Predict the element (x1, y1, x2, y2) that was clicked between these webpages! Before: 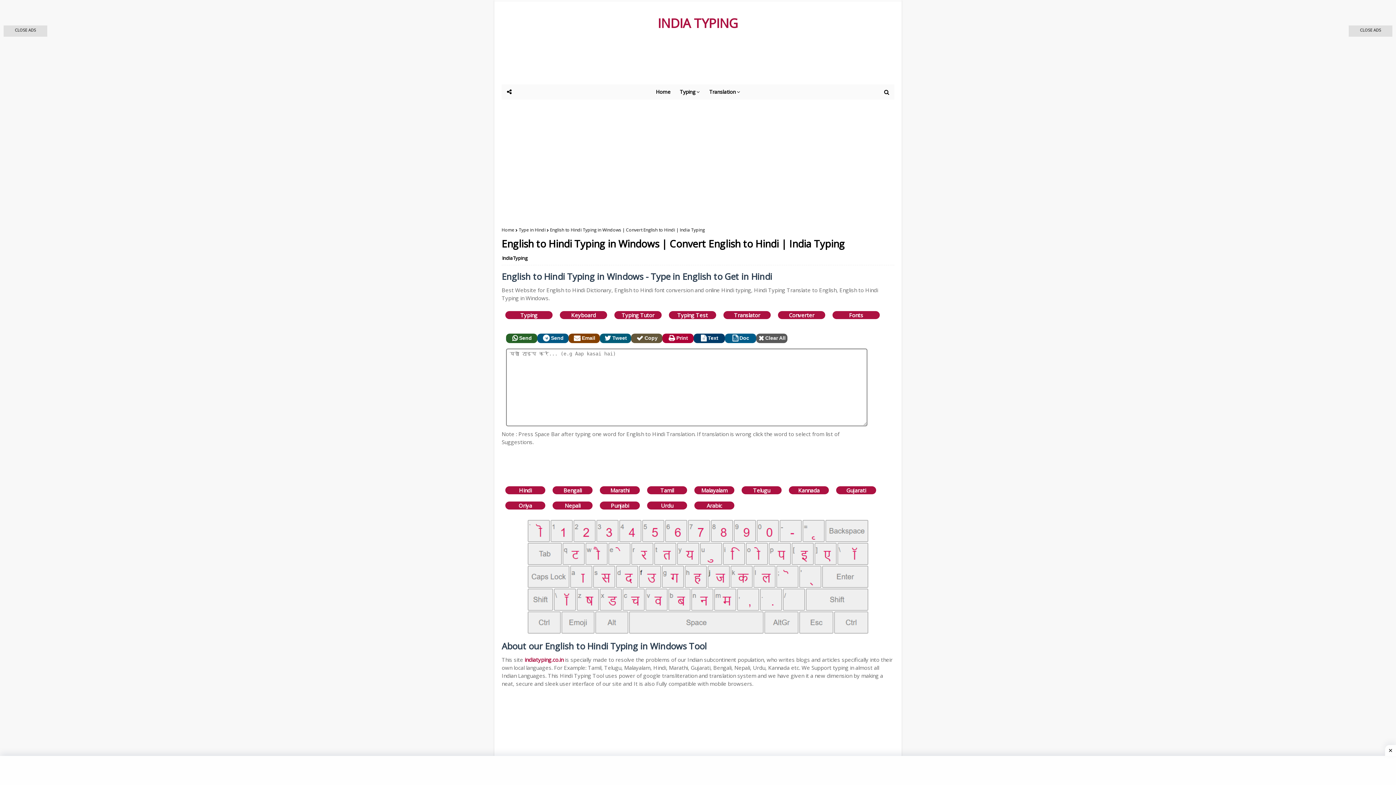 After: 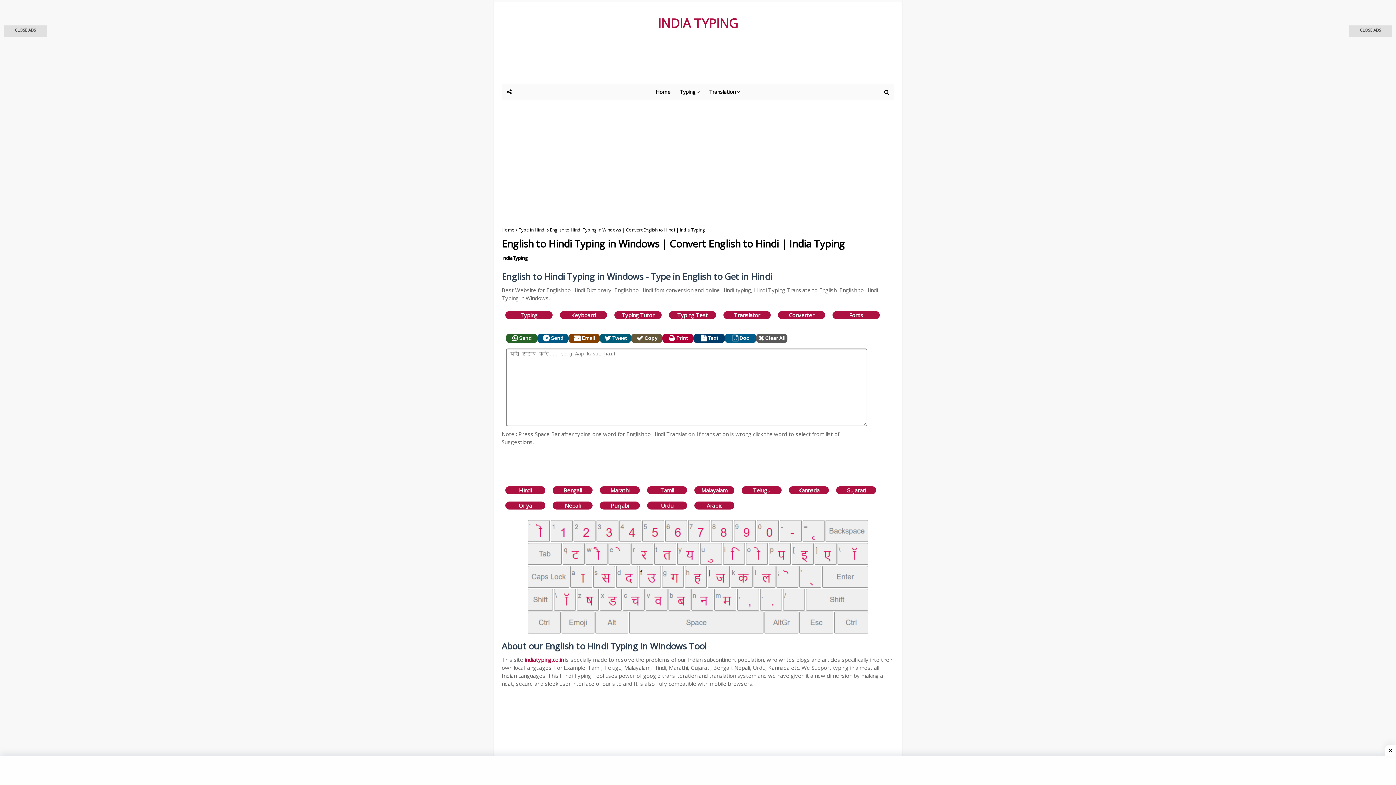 Action: bbox: (662, 333, 693, 343) label: Print